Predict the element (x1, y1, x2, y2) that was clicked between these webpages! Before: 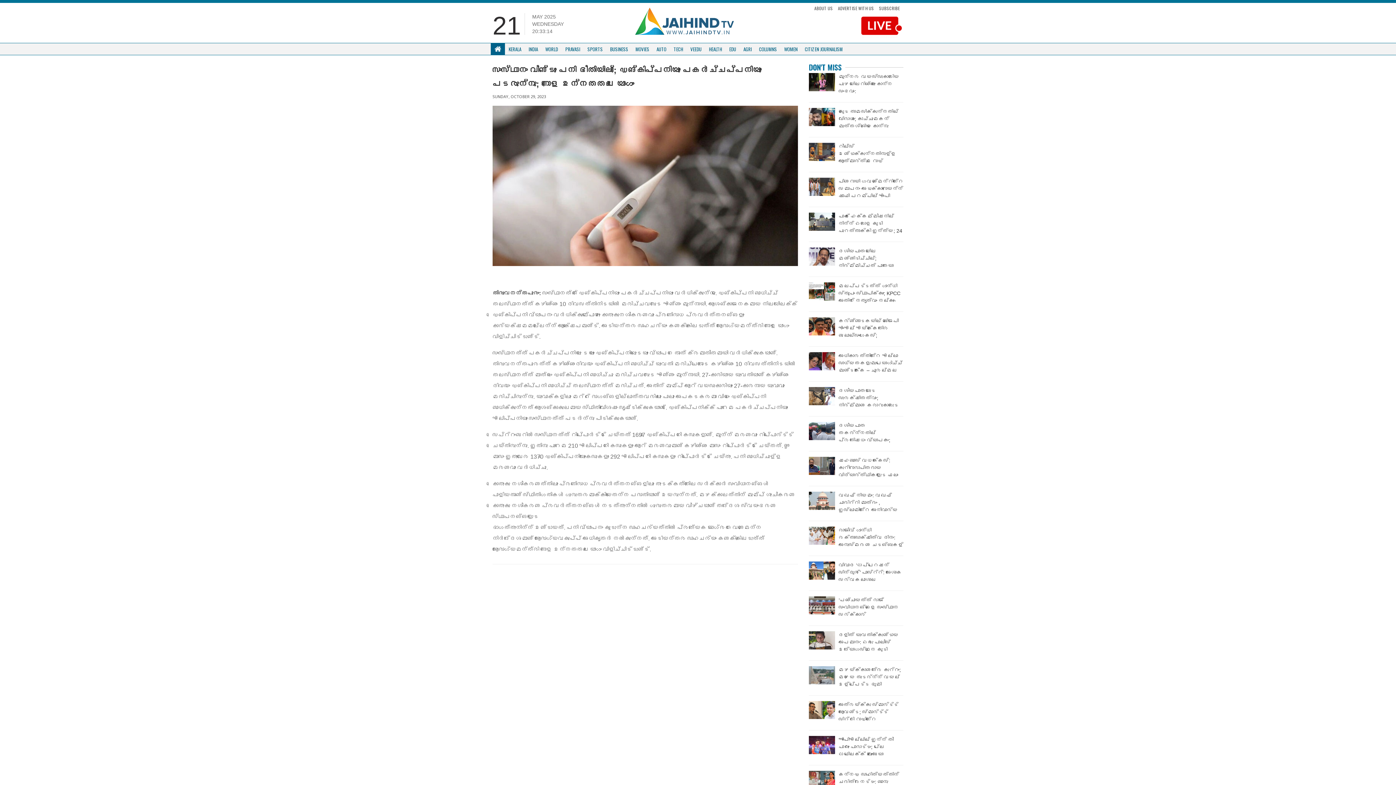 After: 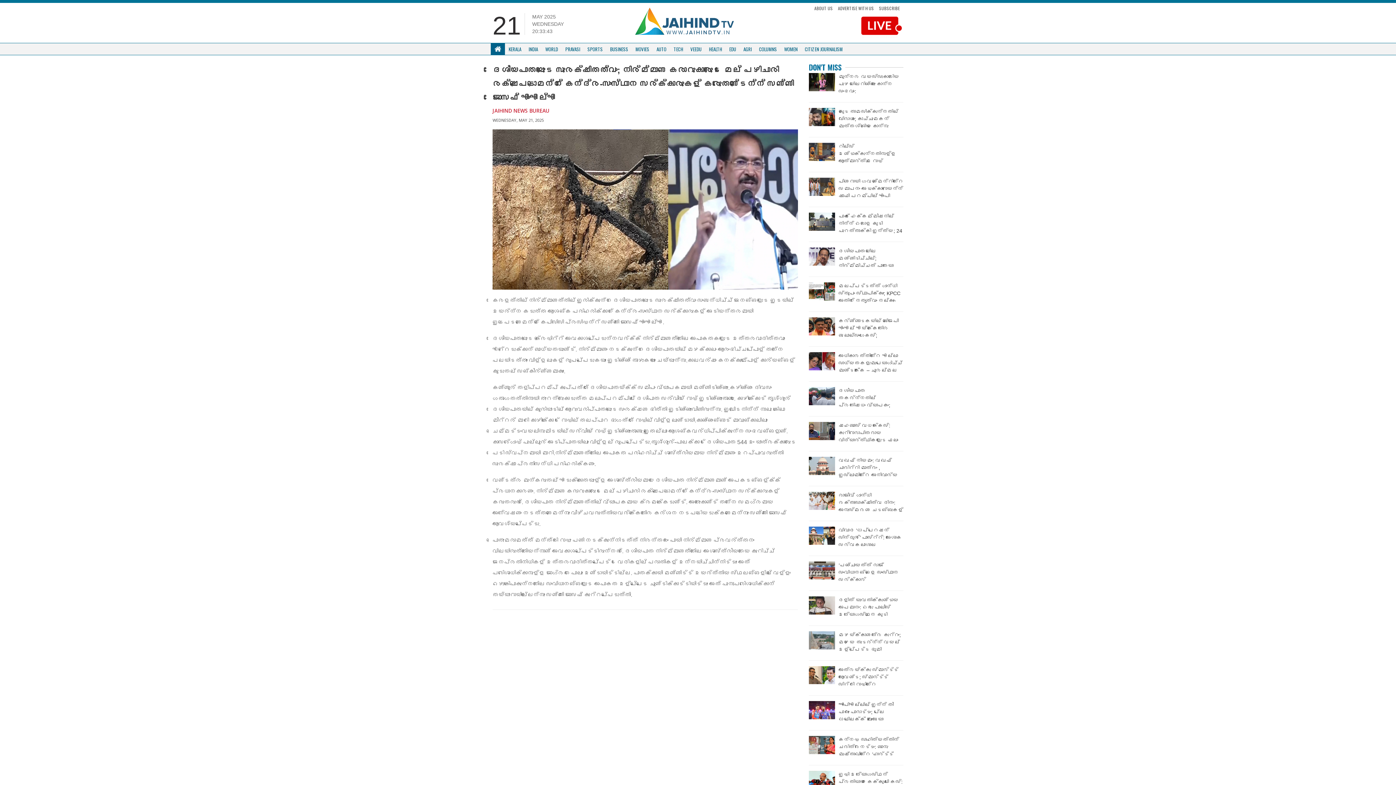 Action: bbox: (838, 387, 903, 409) label: ദേശീയപാതയുടെ സുരക്ഷിതത്വം; നിര്‍മ്മാണ കരാറുകാരുടെ മേല്‍ പഴിചാരി രക്ഷപെടാമെന്ന് കേന്ദ്ര-സംസ്ഥാന സര്‍ക്കാരുകള്‍ കരുതേണ്ടെന്ന്...